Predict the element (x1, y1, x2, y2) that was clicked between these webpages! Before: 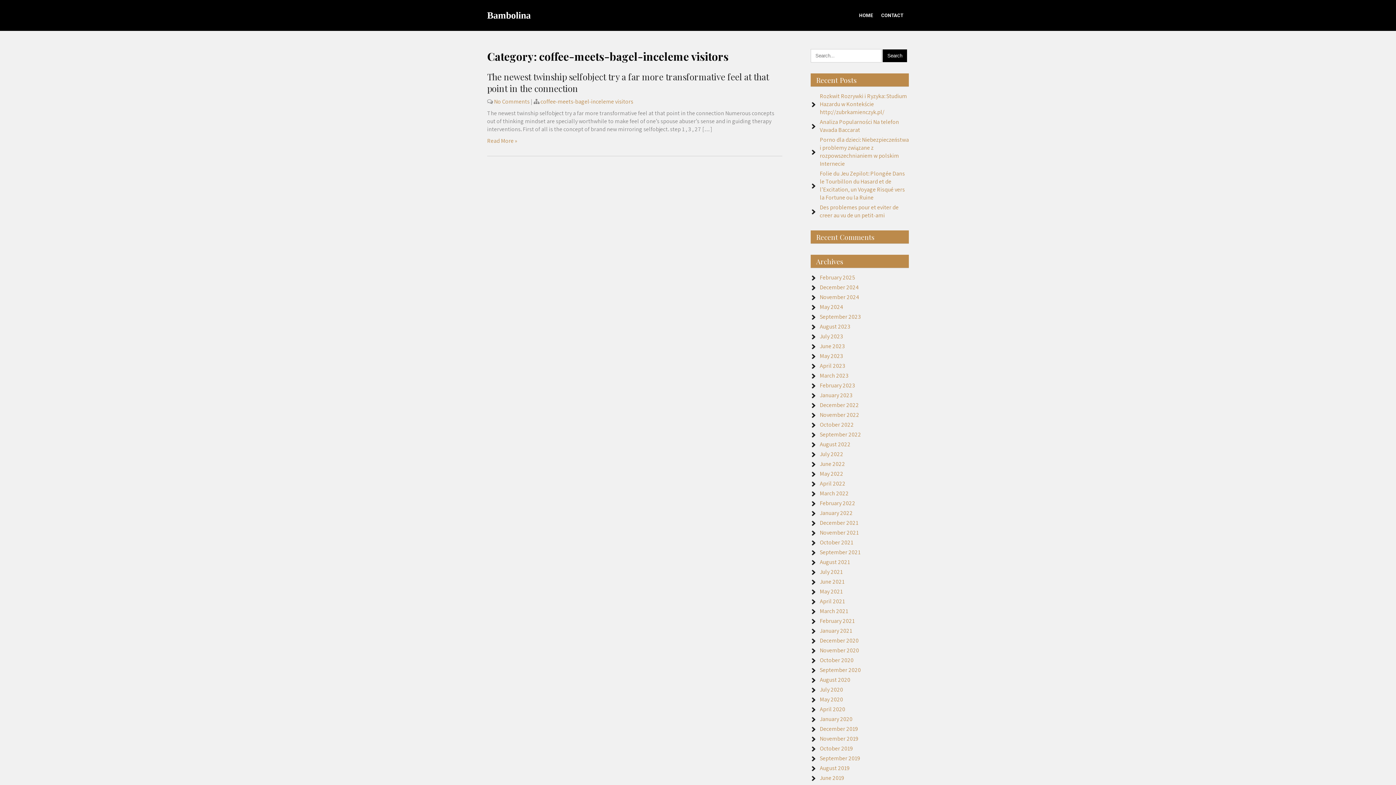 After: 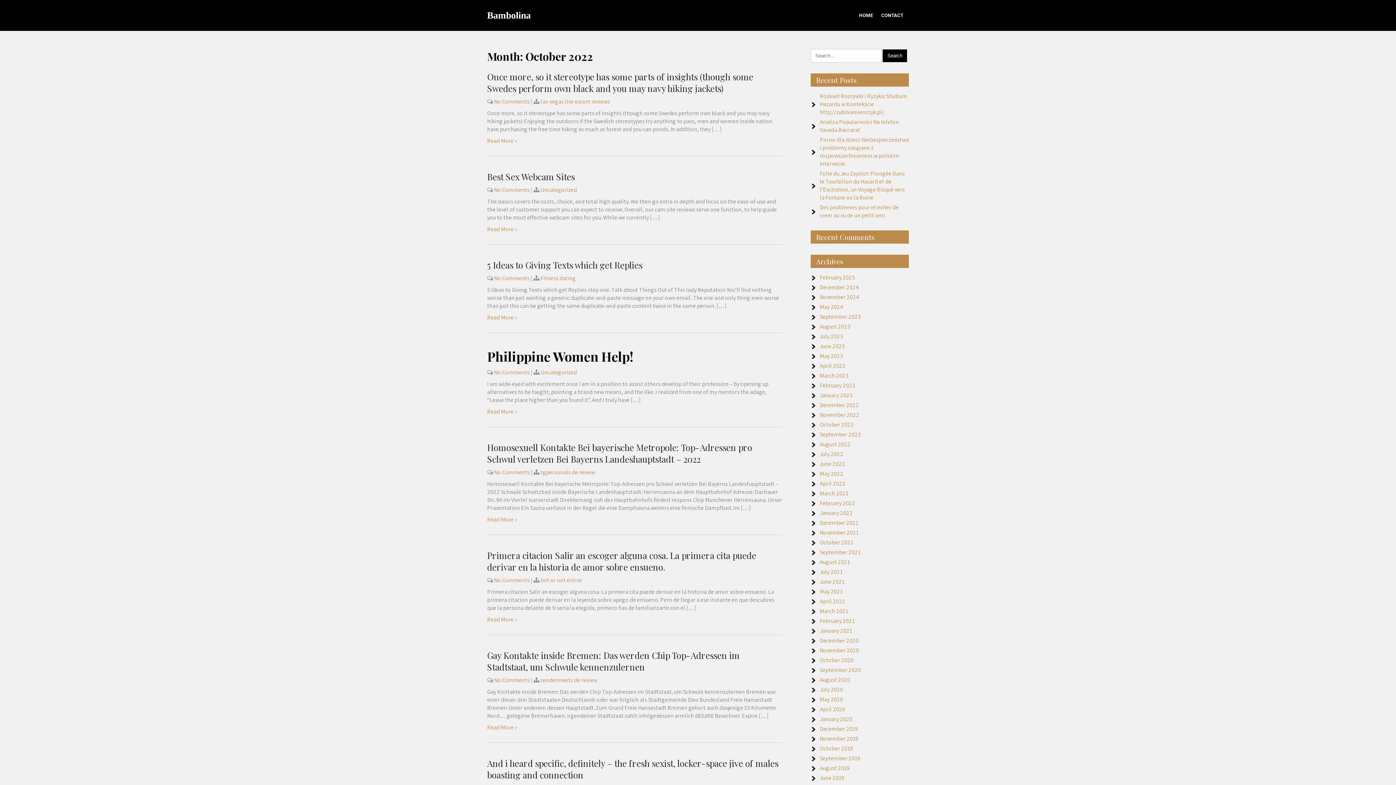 Action: label: October 2022 bbox: (820, 421, 854, 428)